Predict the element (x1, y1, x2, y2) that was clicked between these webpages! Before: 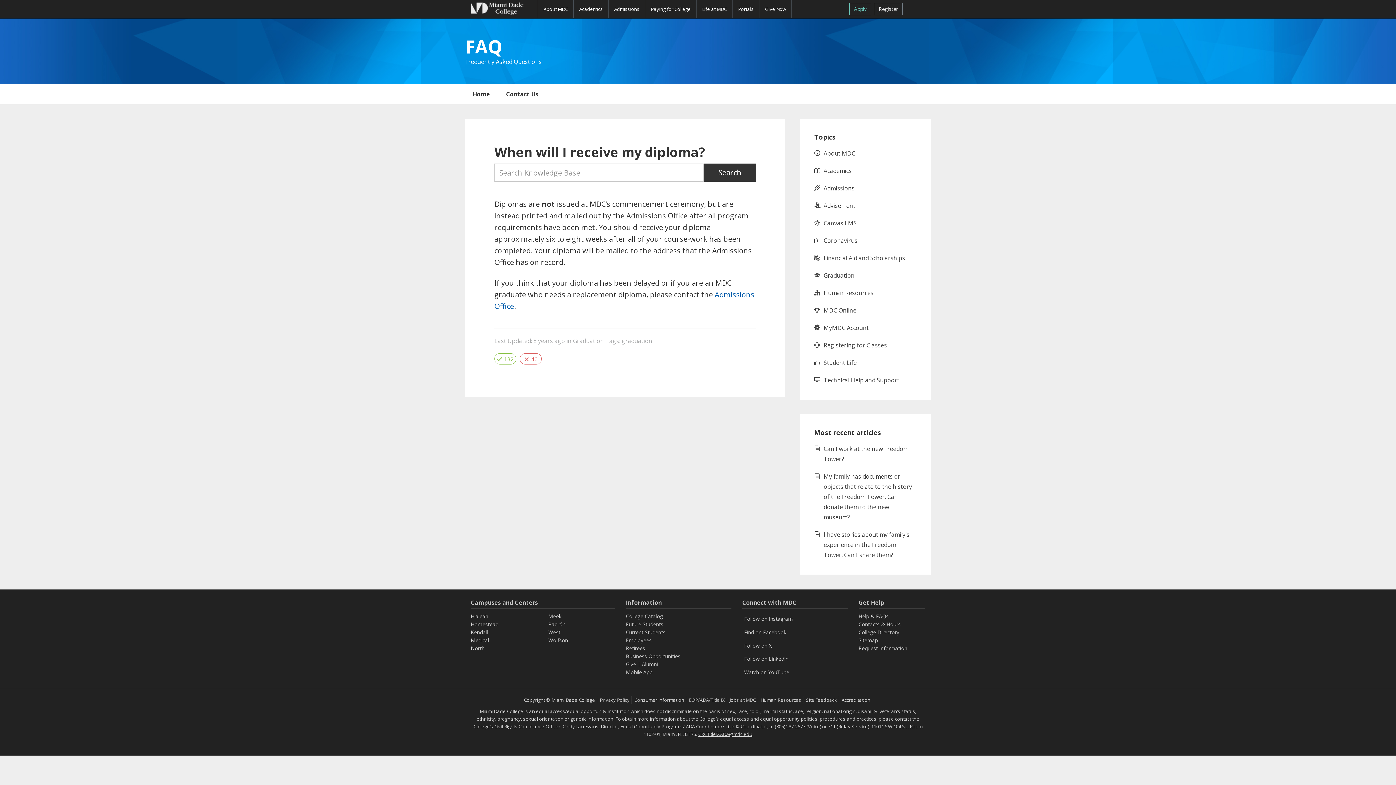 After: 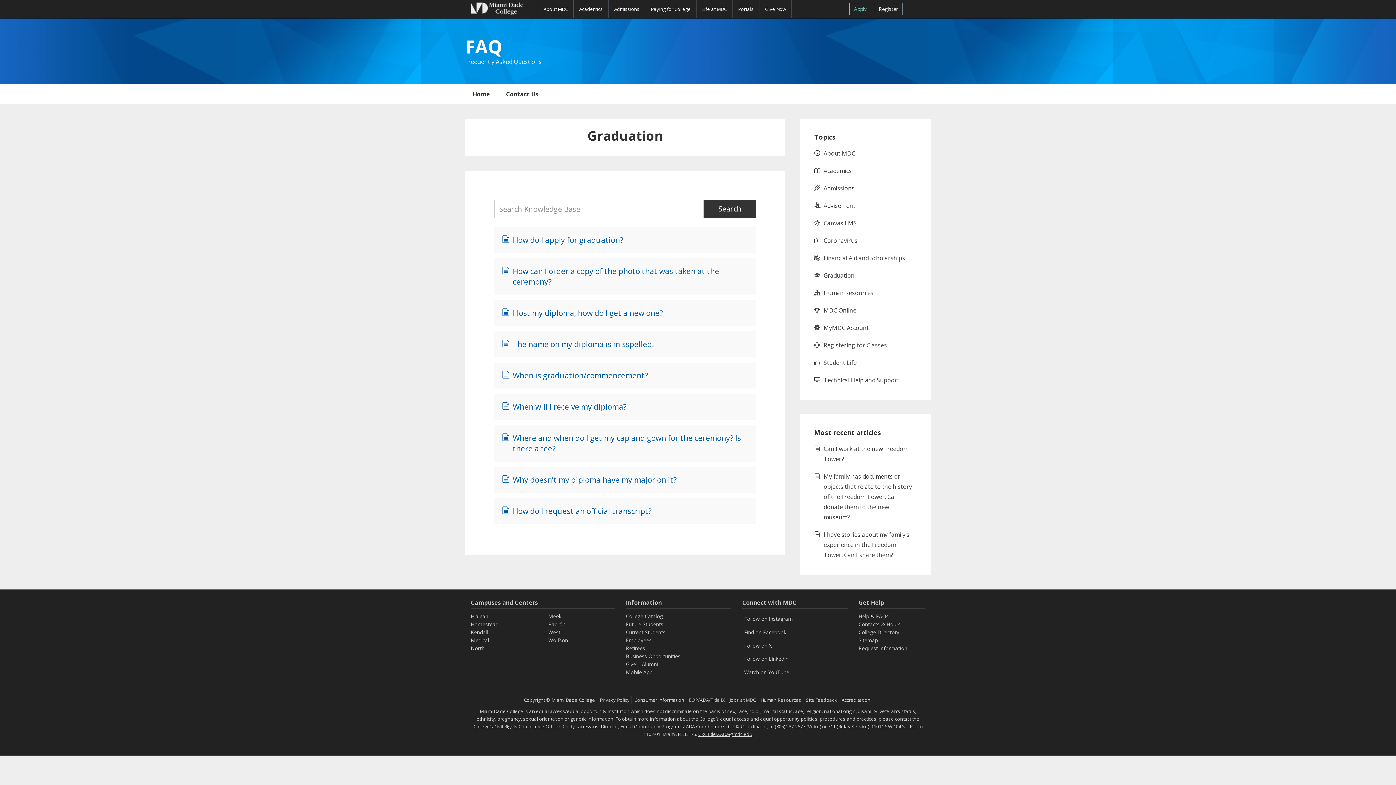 Action: bbox: (823, 270, 916, 280) label: Graduation